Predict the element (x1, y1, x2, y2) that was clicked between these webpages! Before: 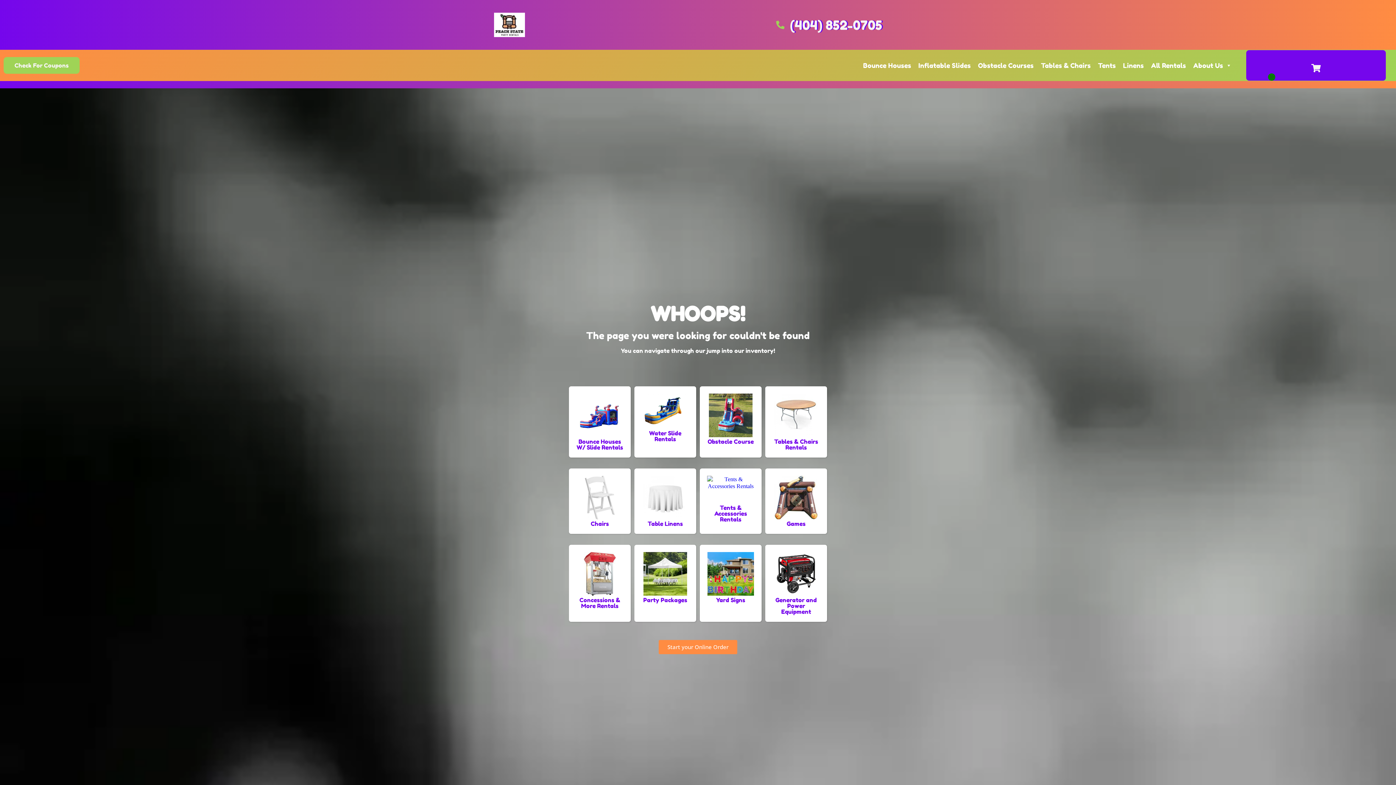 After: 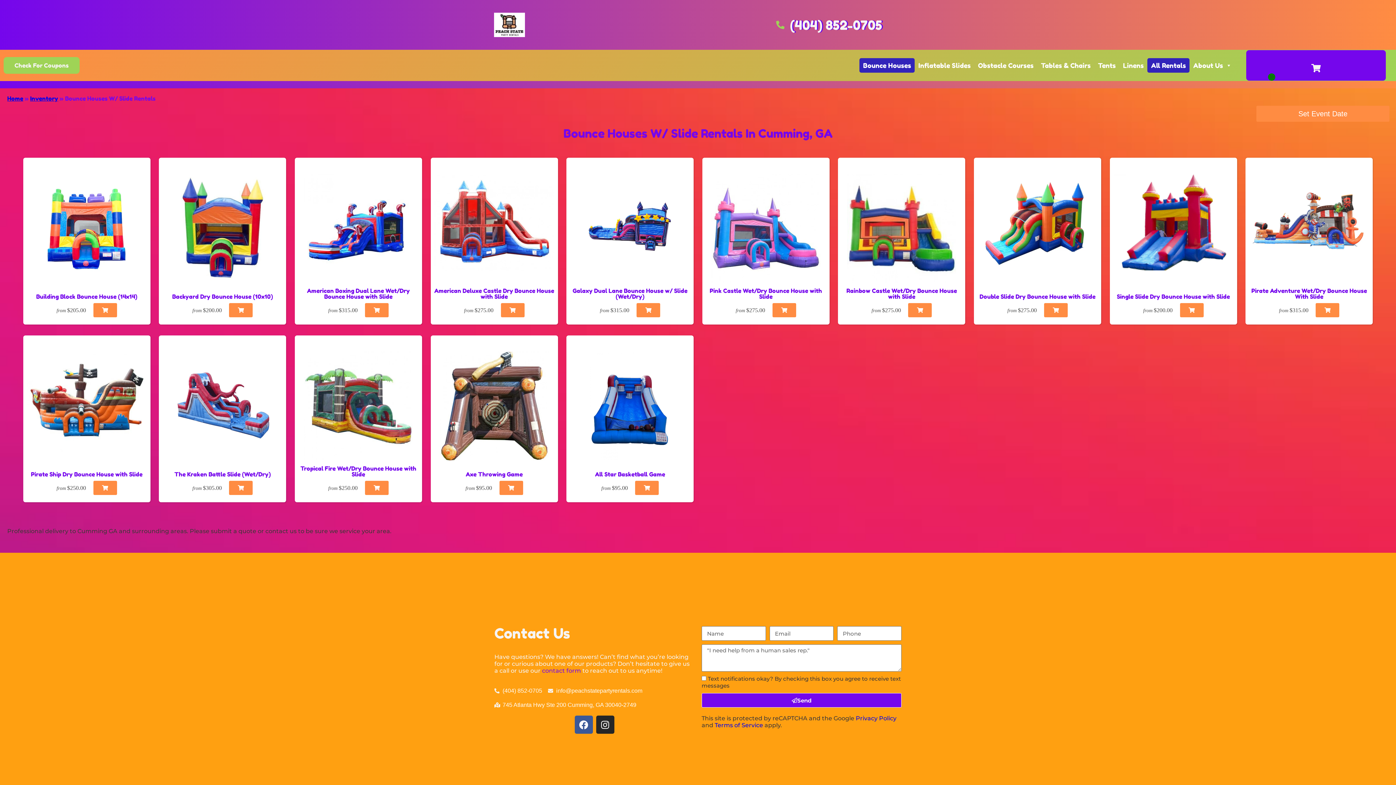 Action: bbox: (859, 58, 914, 72) label: Bounce Houses